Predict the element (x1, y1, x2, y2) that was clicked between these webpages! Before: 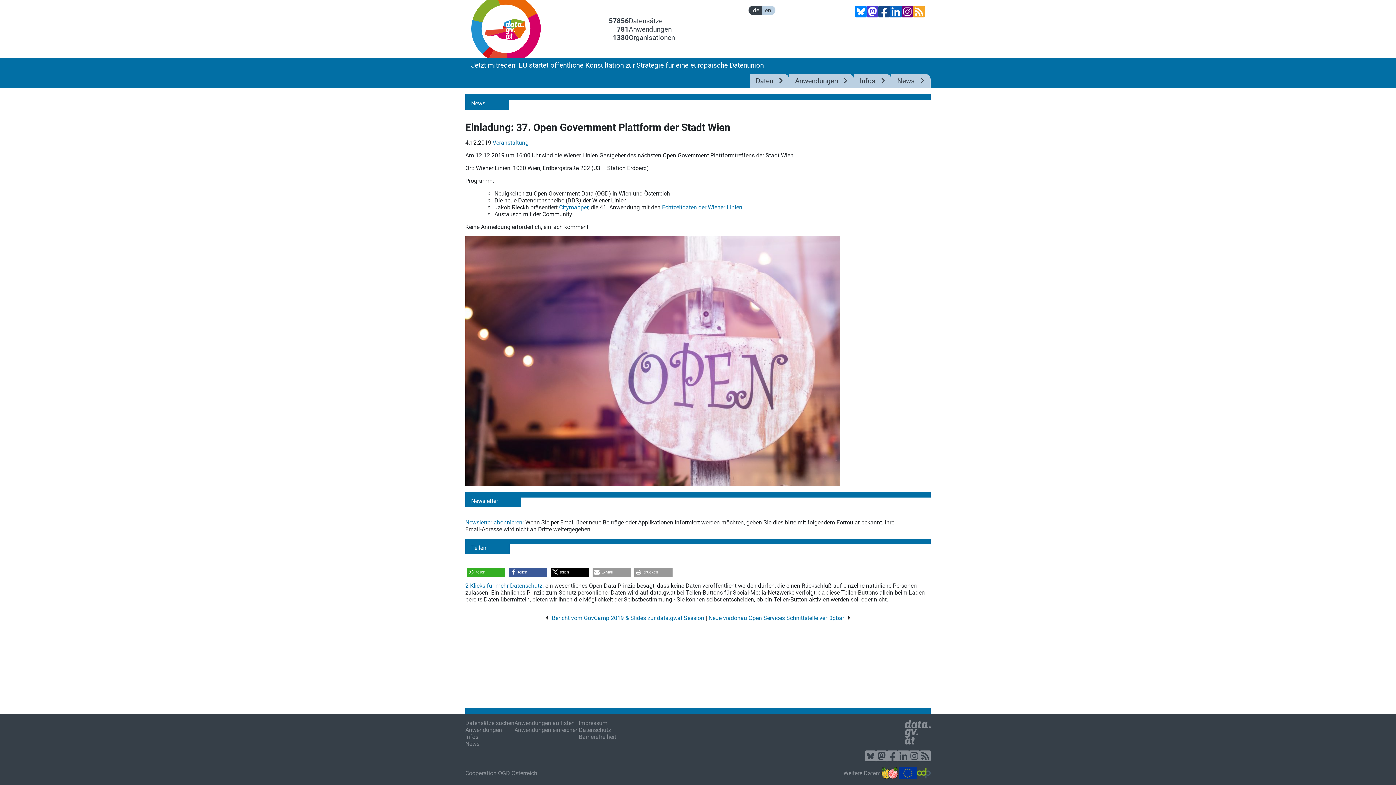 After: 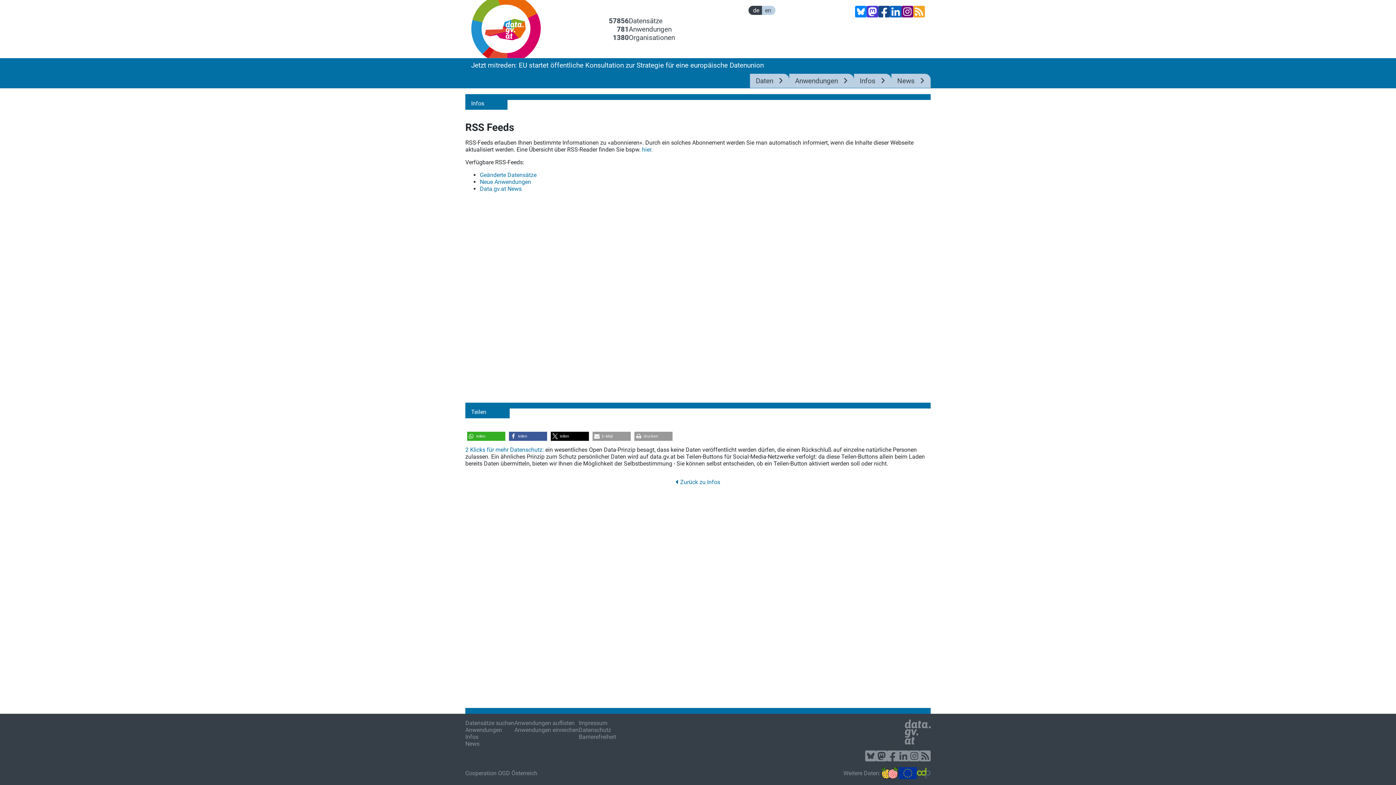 Action: bbox: (920, 750, 930, 761)